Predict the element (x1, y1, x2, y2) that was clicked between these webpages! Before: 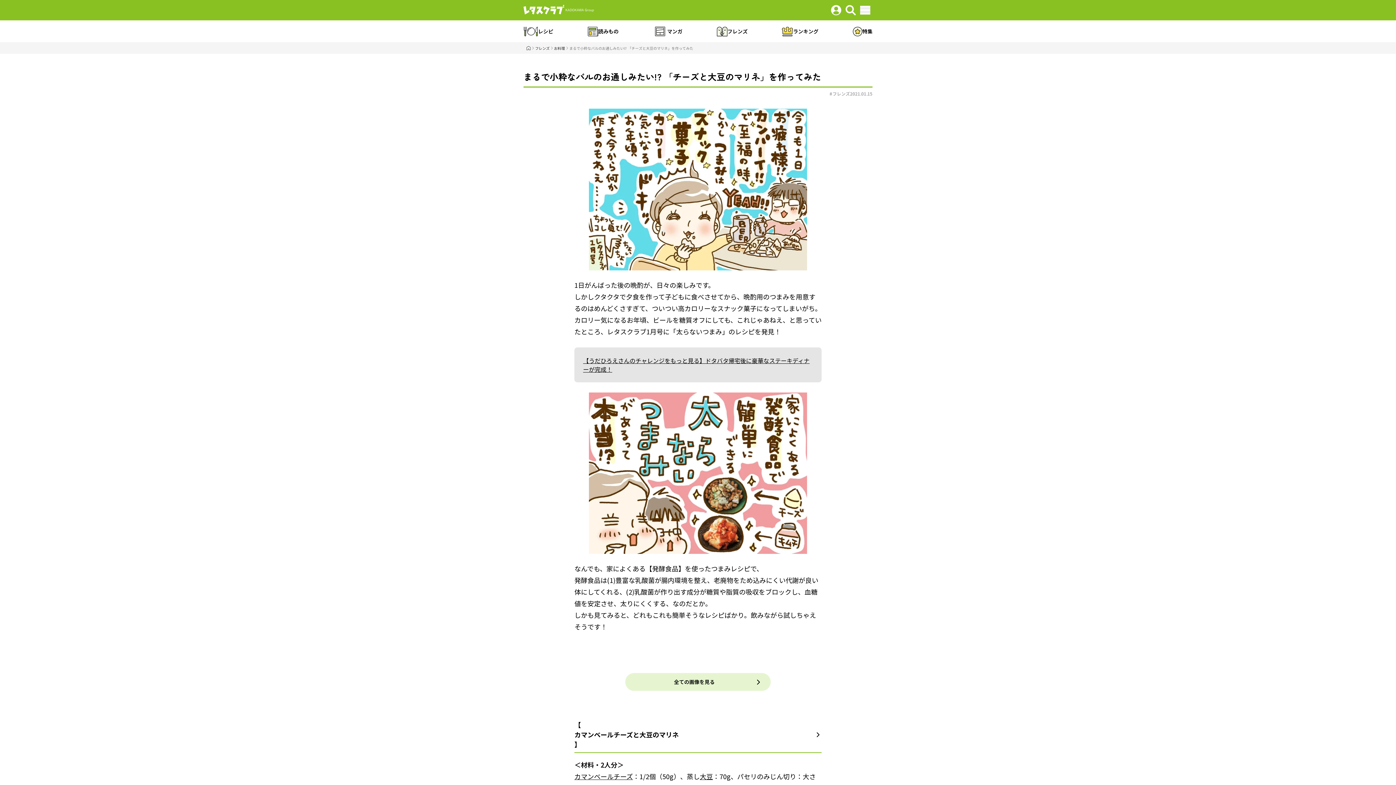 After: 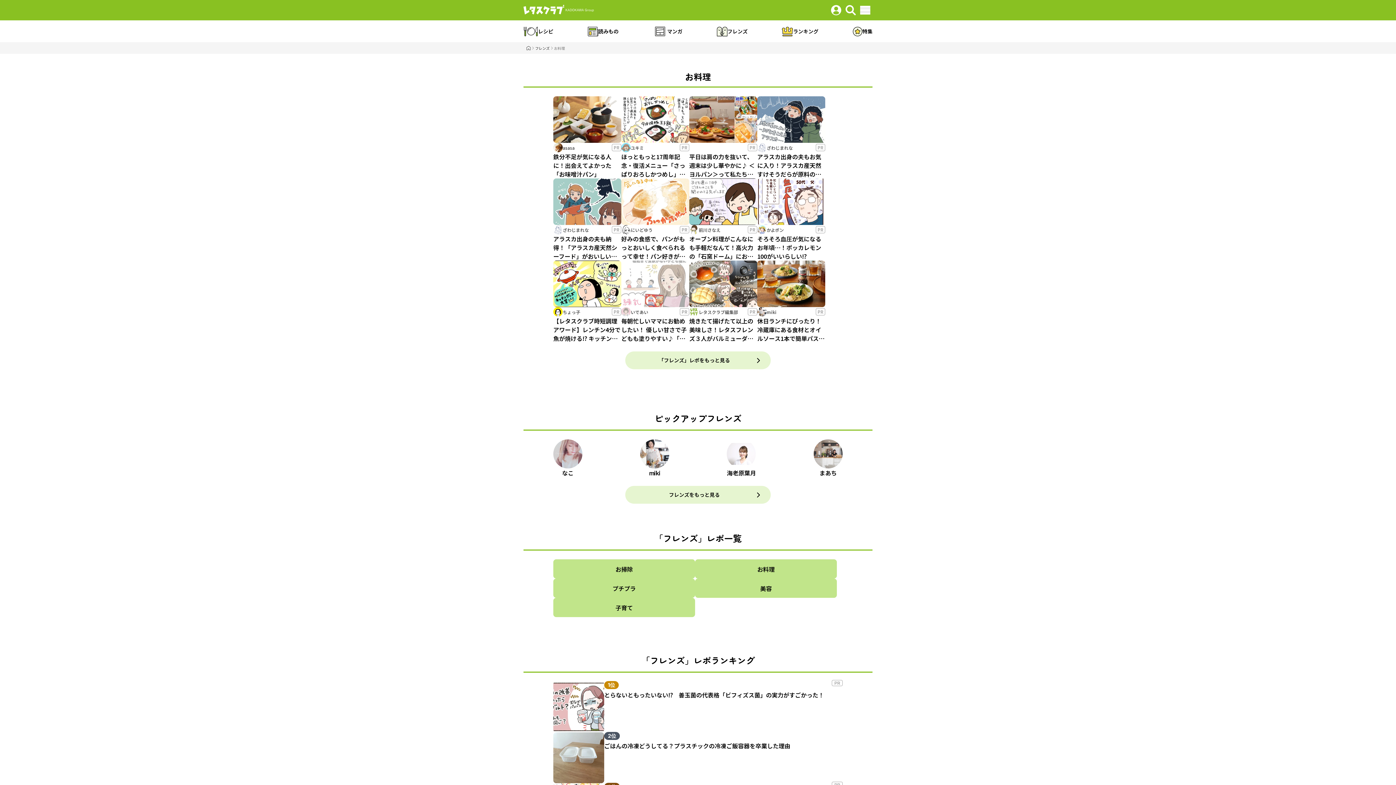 Action: label: お料理 bbox: (554, 45, 565, 50)